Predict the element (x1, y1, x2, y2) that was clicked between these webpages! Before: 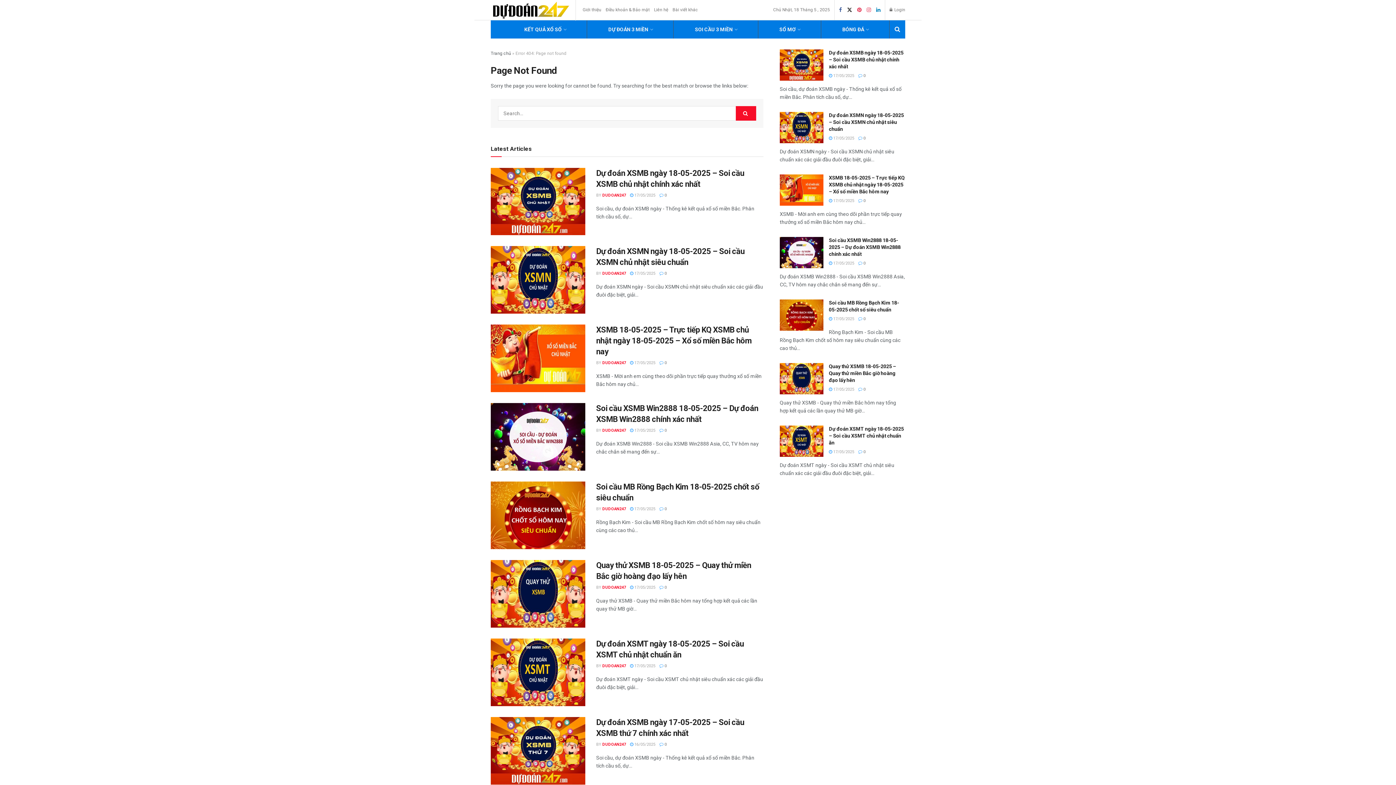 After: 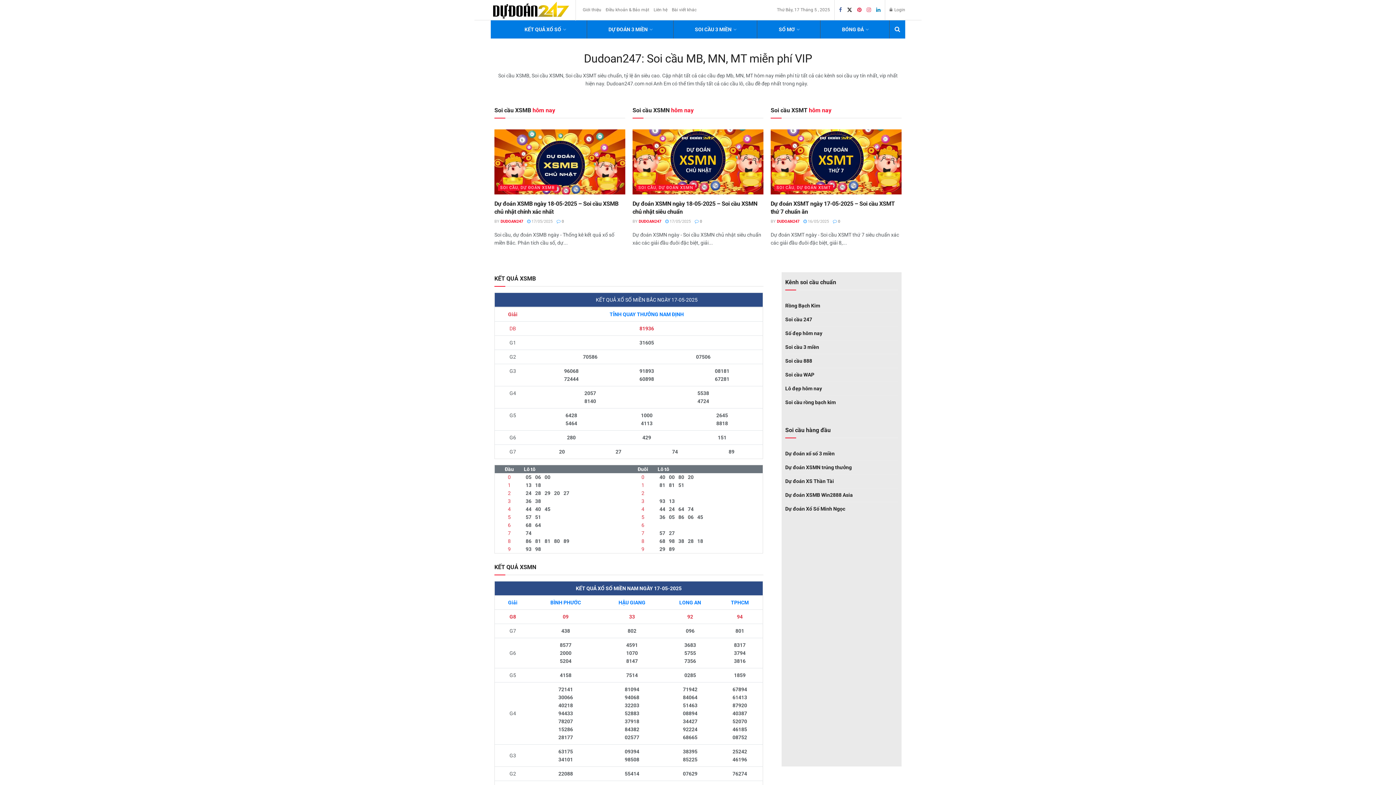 Action: label: Trang chủ bbox: (490, 50, 511, 56)